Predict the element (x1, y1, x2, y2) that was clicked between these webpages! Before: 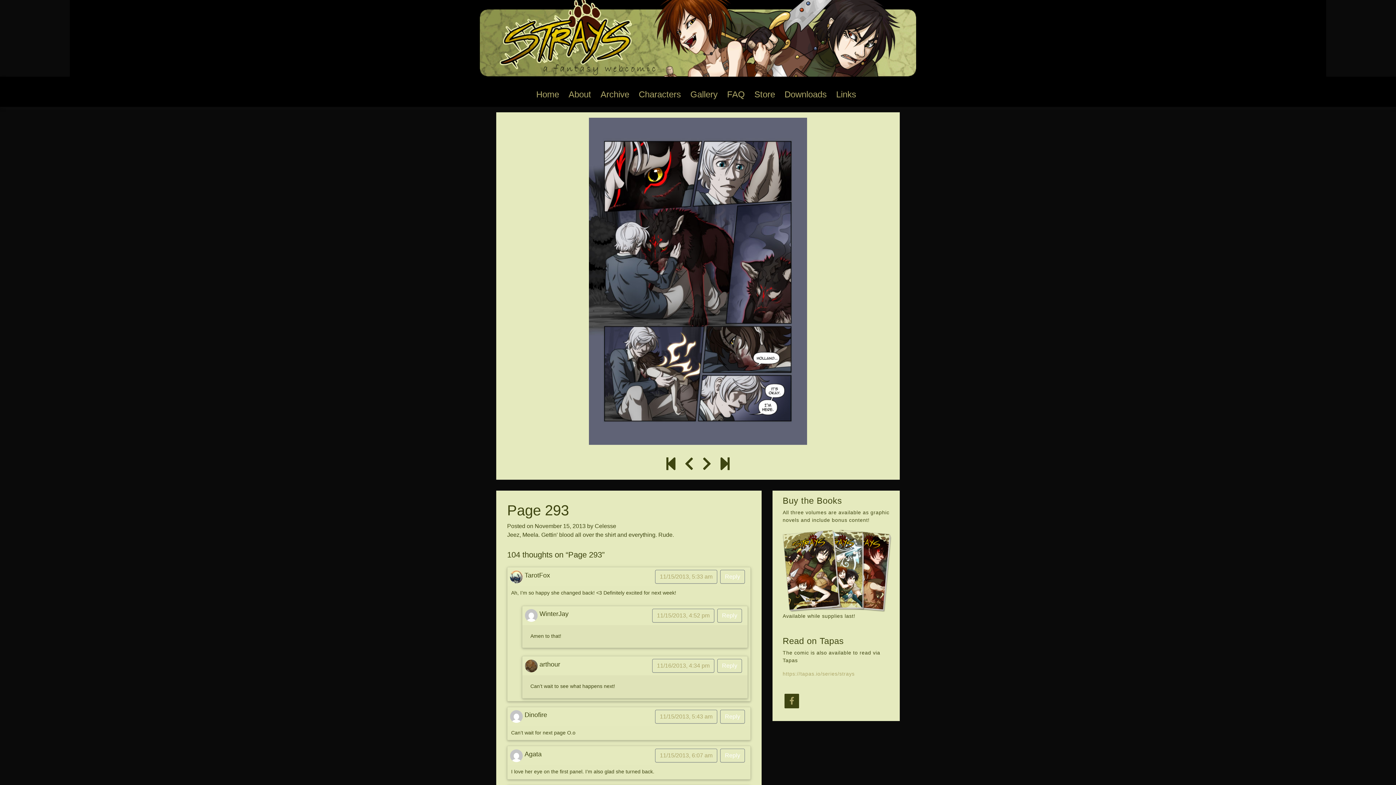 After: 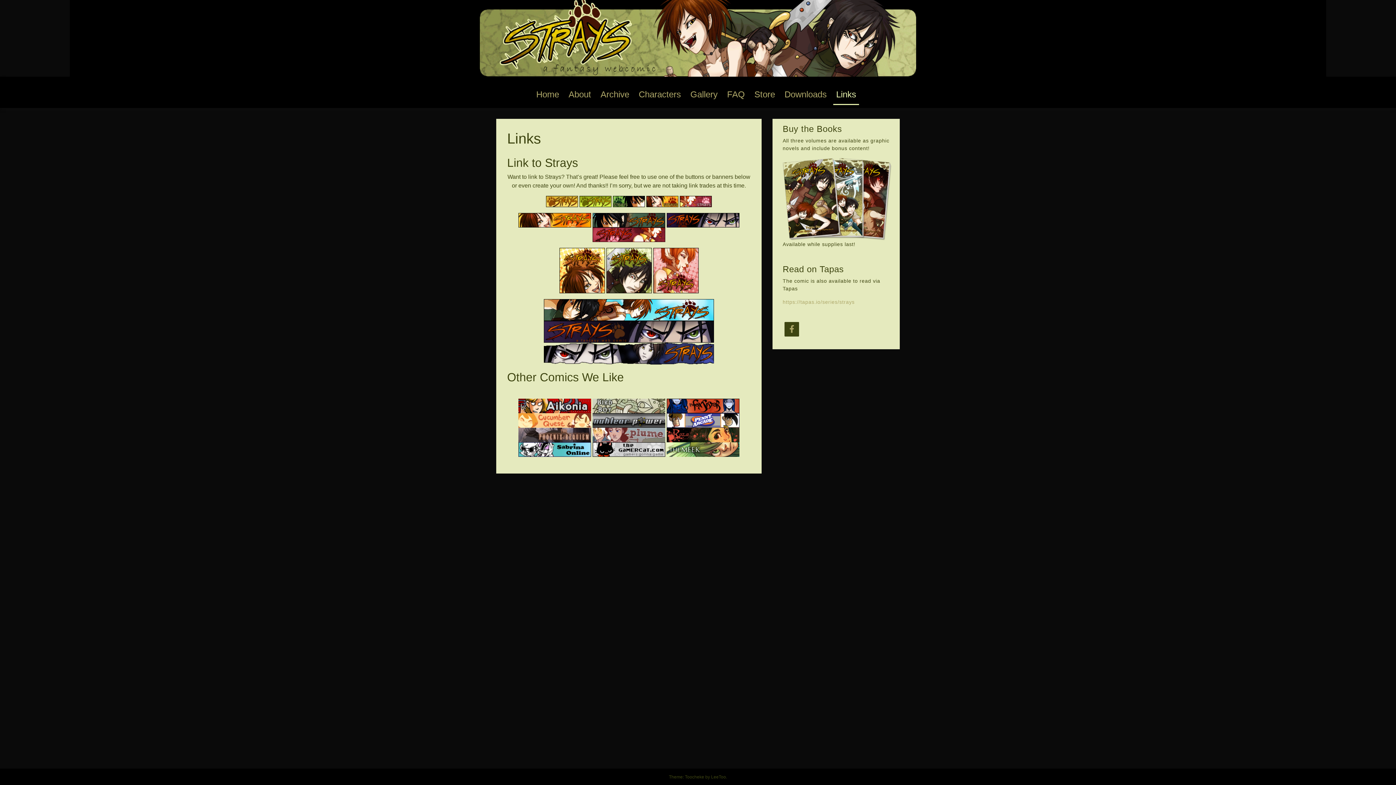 Action: label: Links bbox: (833, 85, 859, 104)